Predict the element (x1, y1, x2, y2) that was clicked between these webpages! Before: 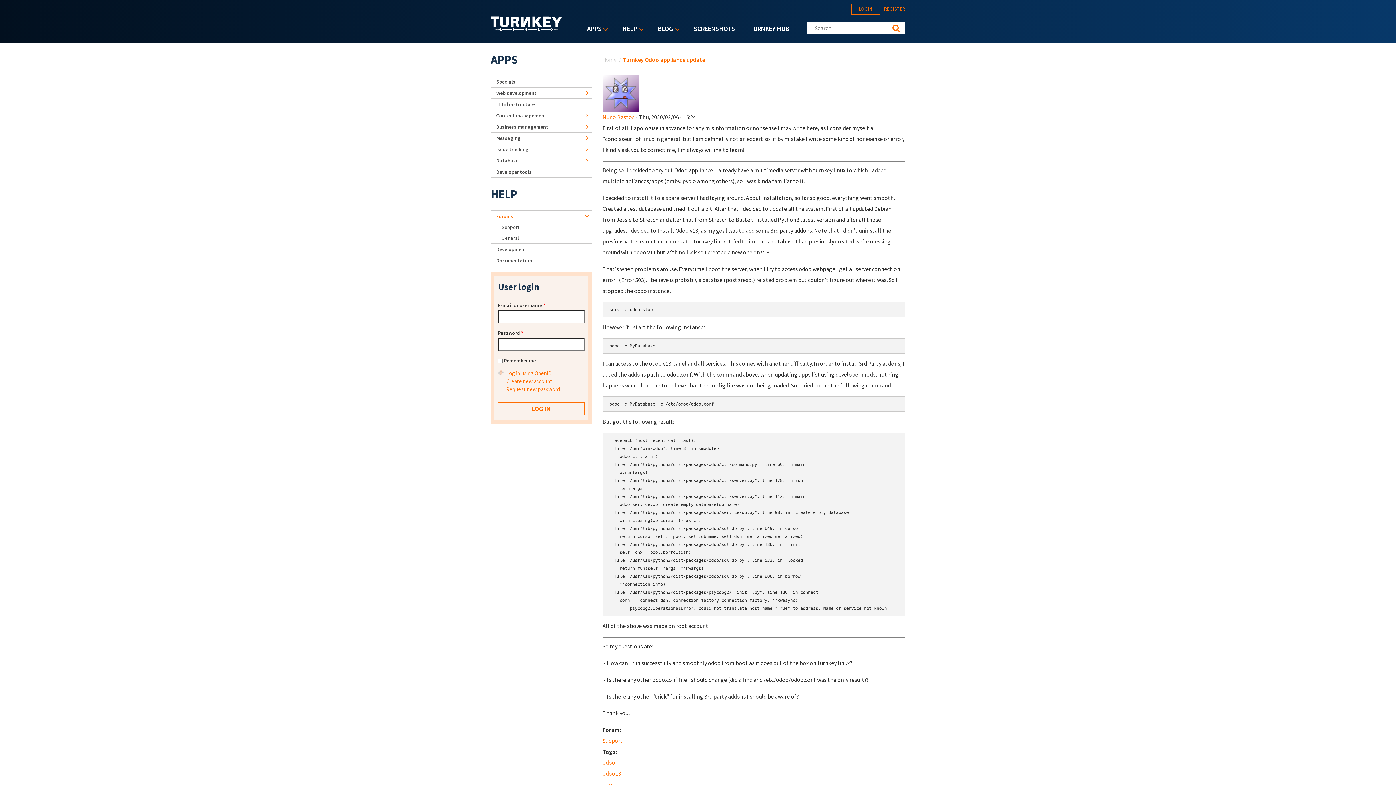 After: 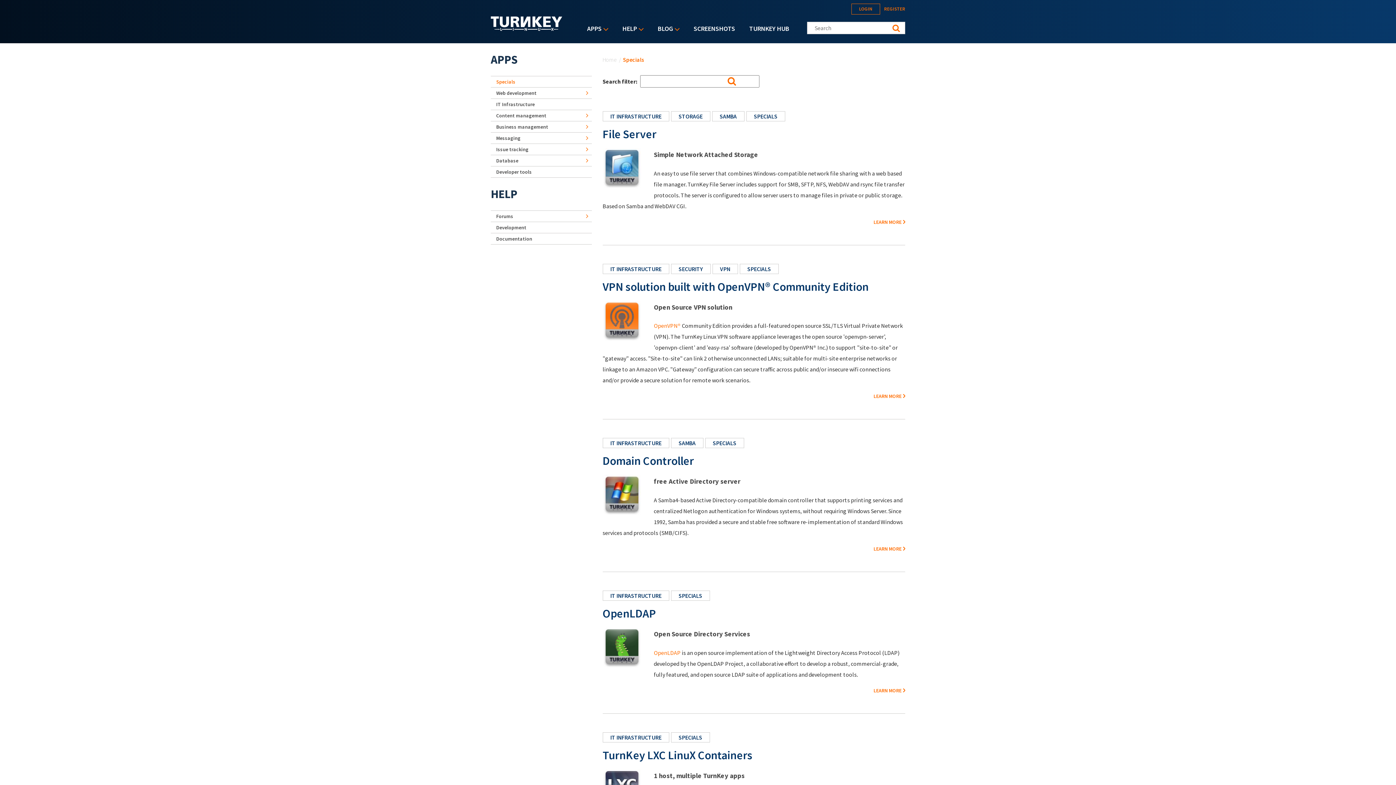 Action: label: Specials bbox: (490, 76, 591, 87)